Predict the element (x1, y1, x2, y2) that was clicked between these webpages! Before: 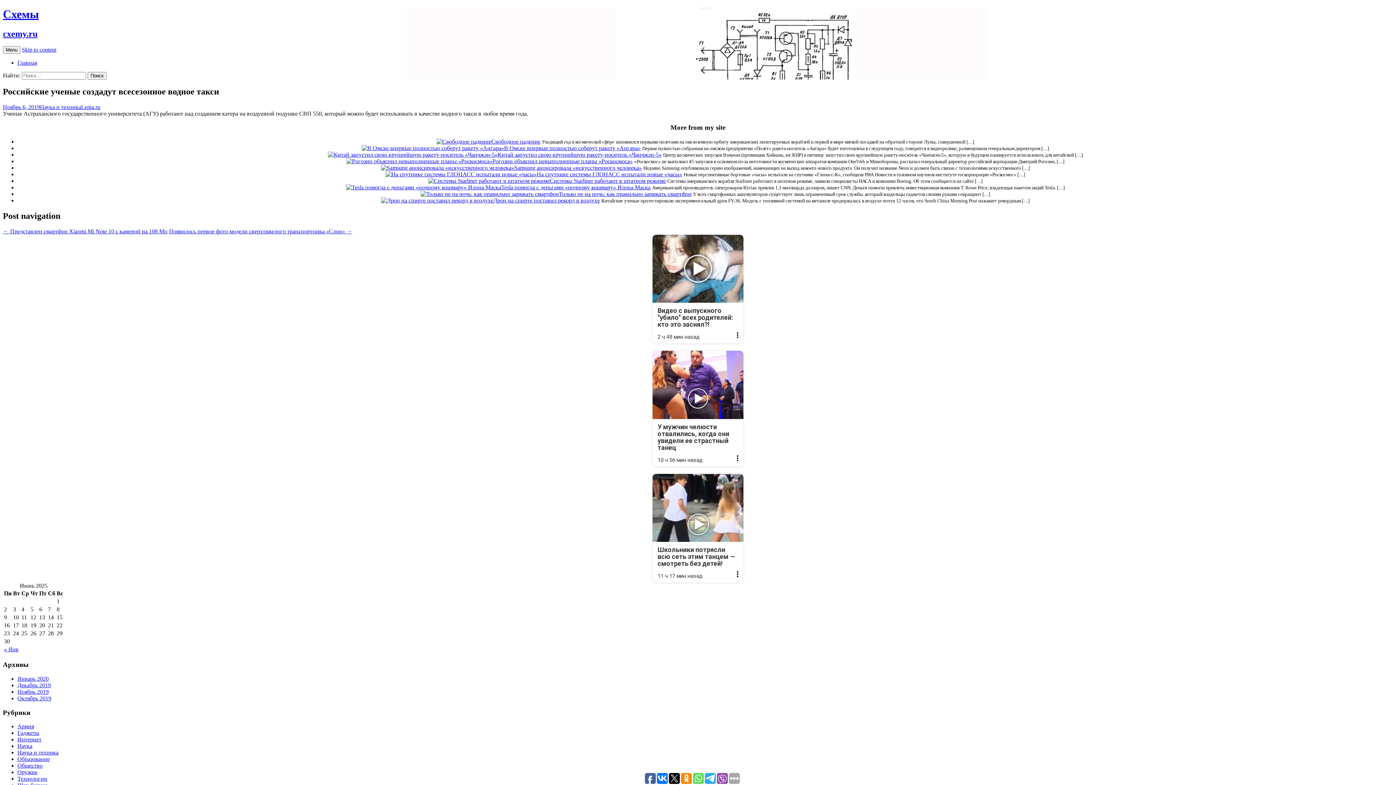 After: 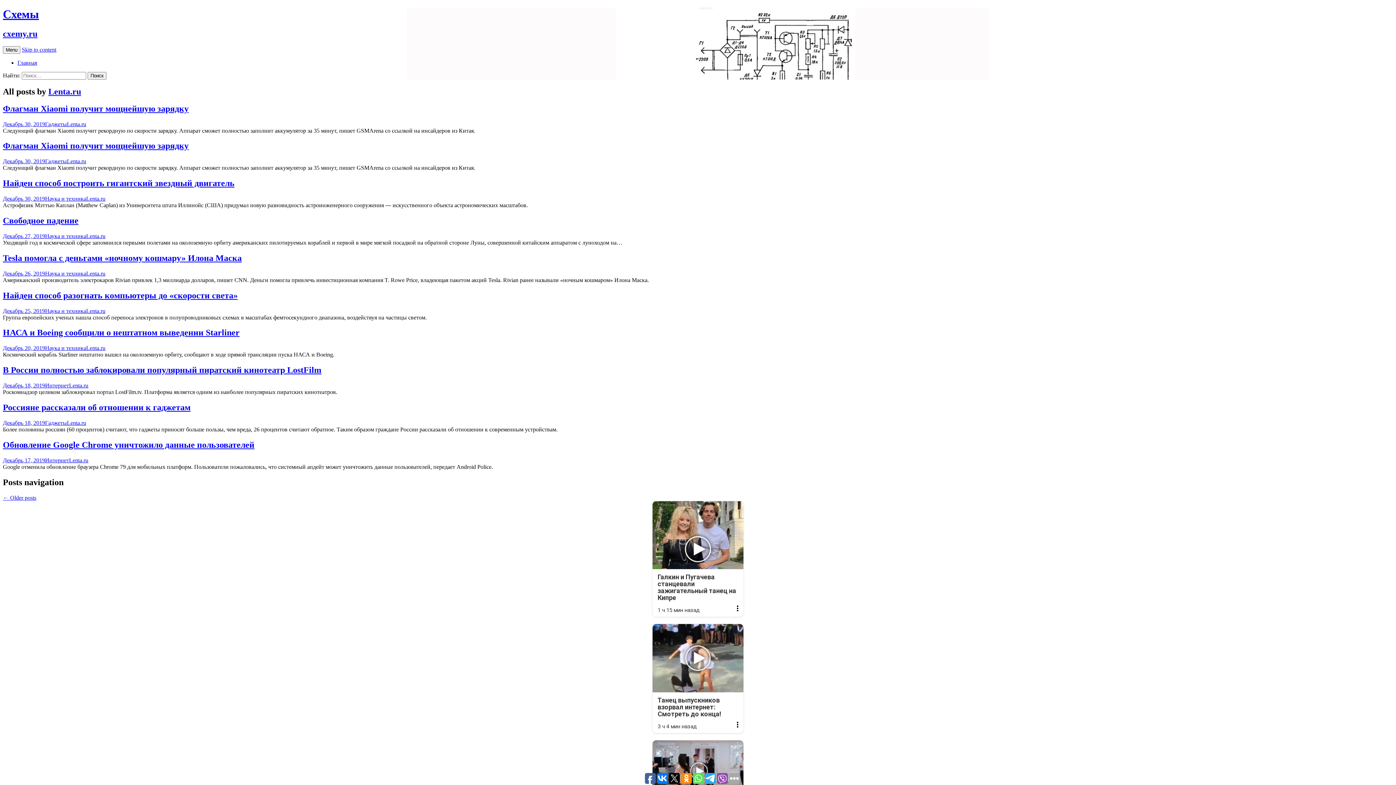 Action: label: Lenta.ru bbox: (81, 103, 100, 110)